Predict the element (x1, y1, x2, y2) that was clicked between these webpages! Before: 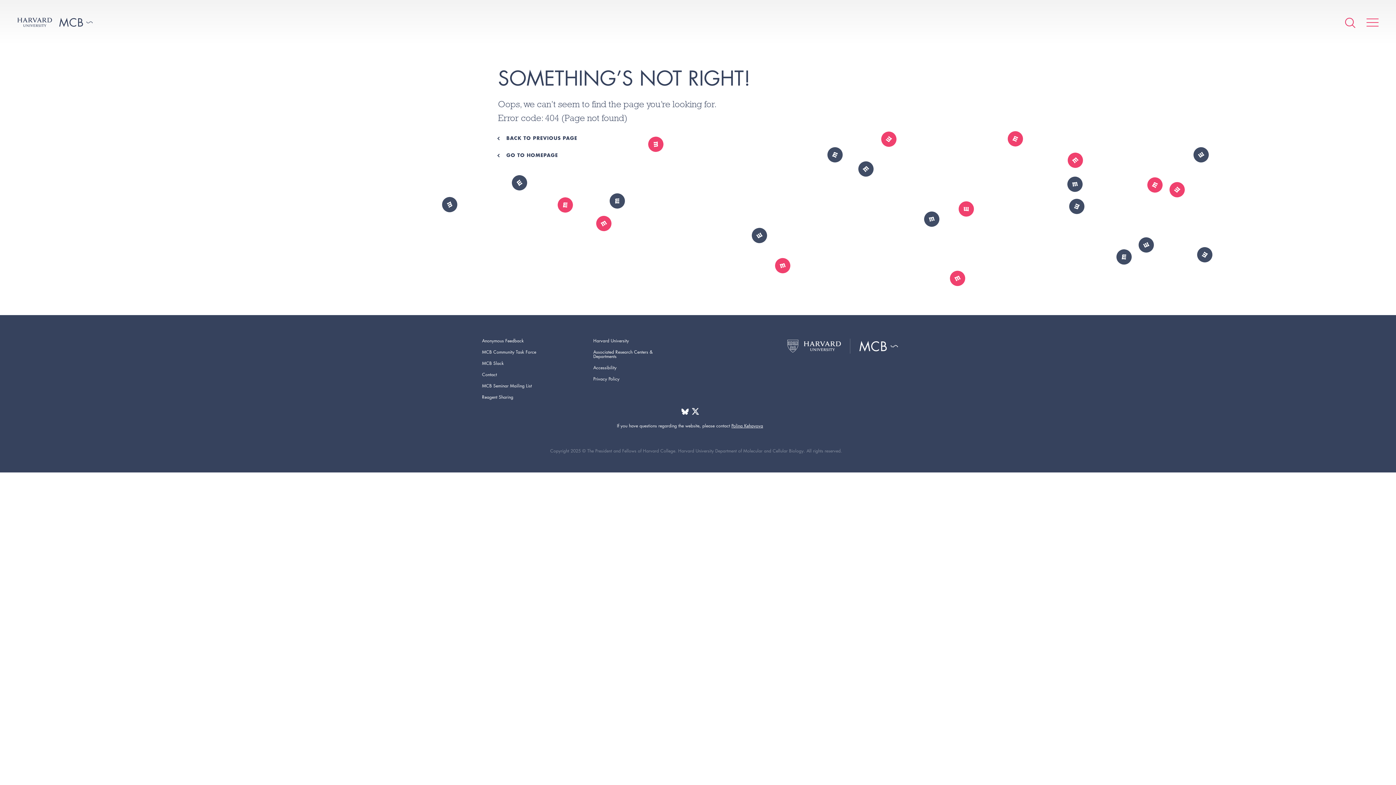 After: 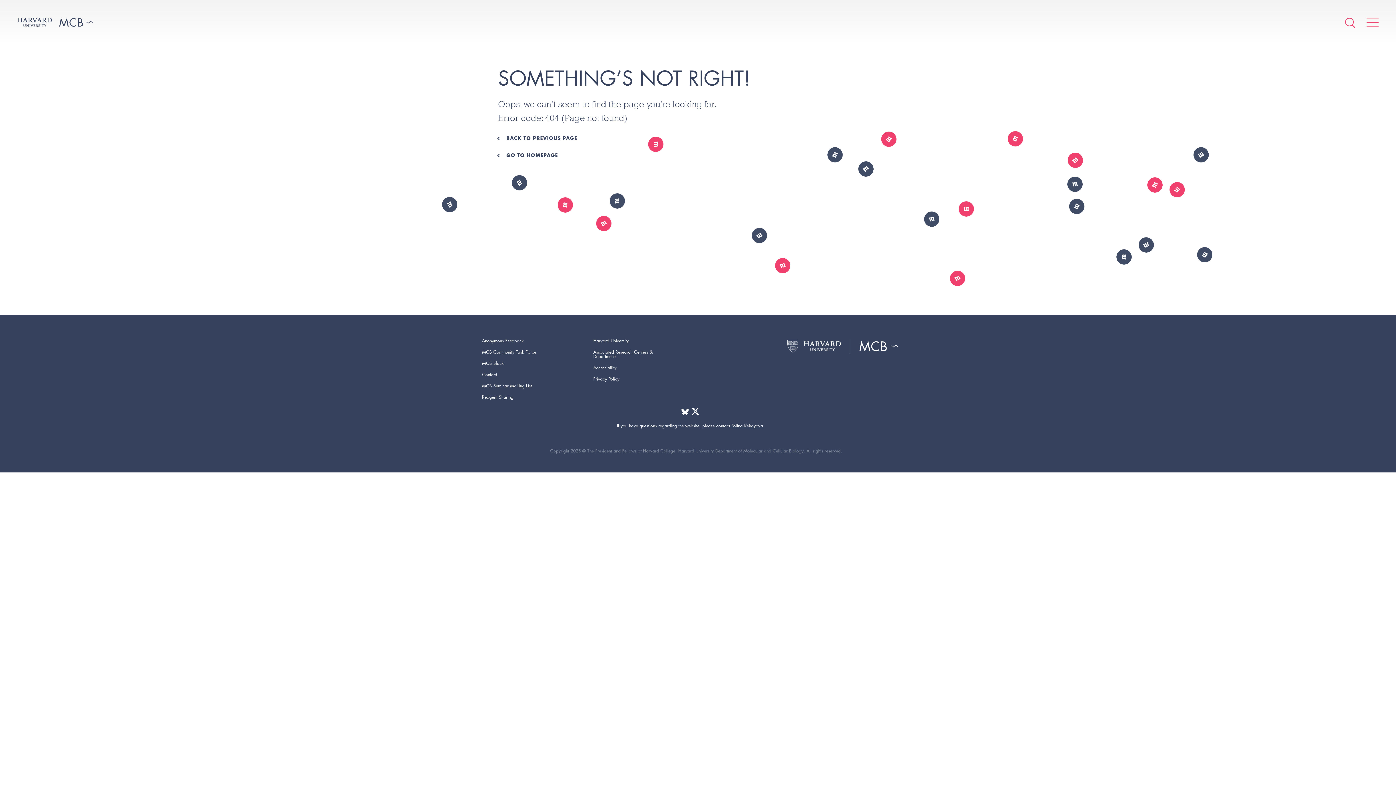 Action: bbox: (482, 337, 524, 344) label: Anonymous Feedback